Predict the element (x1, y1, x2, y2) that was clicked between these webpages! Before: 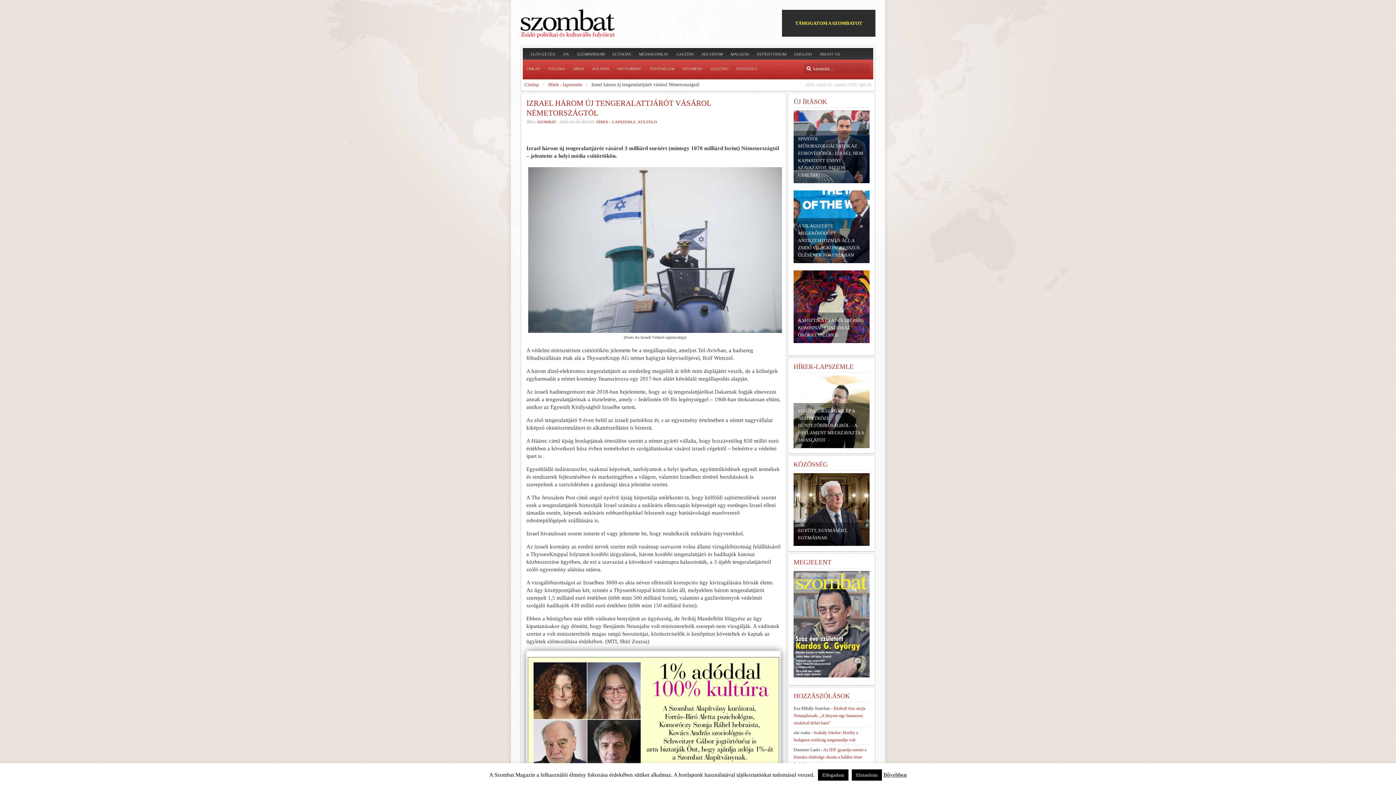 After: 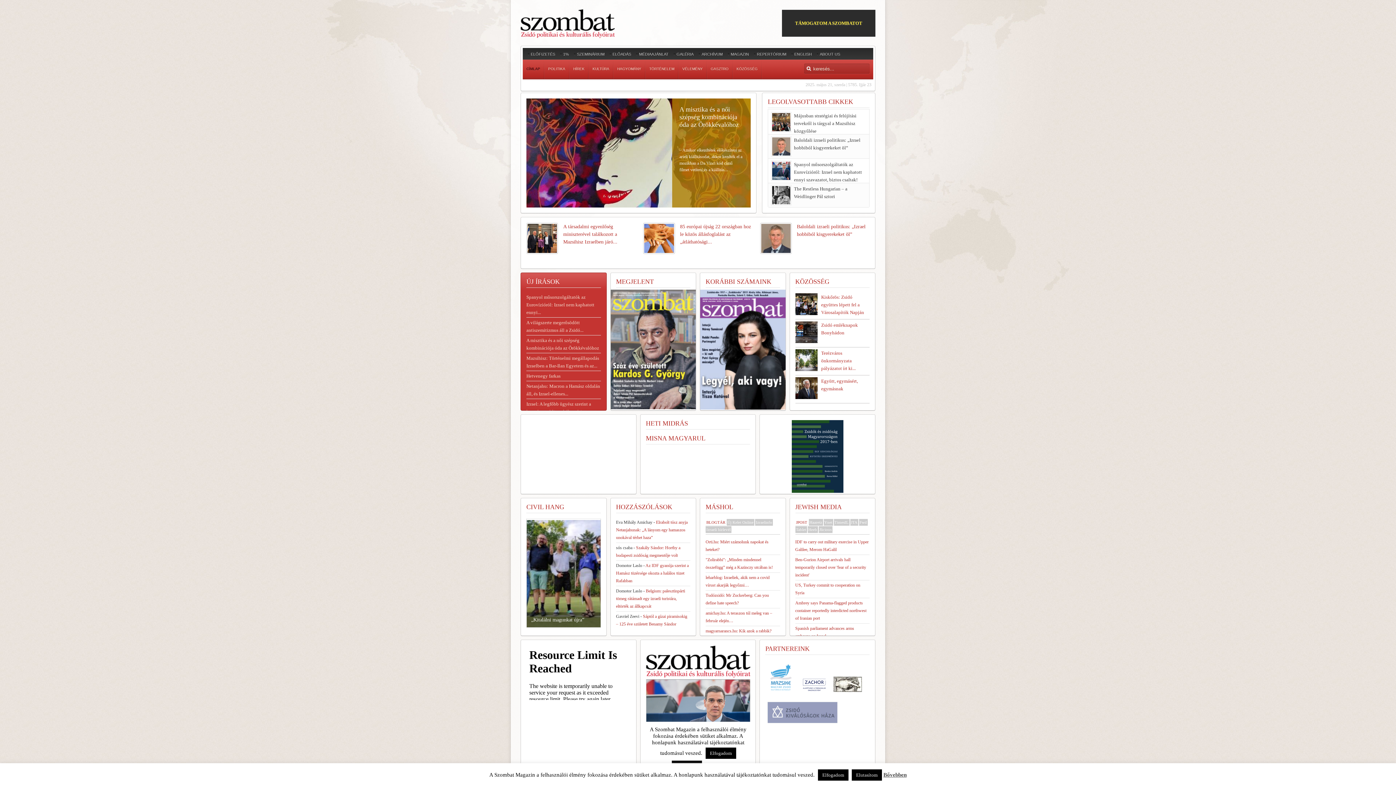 Action: bbox: (520, 9, 614, 40)